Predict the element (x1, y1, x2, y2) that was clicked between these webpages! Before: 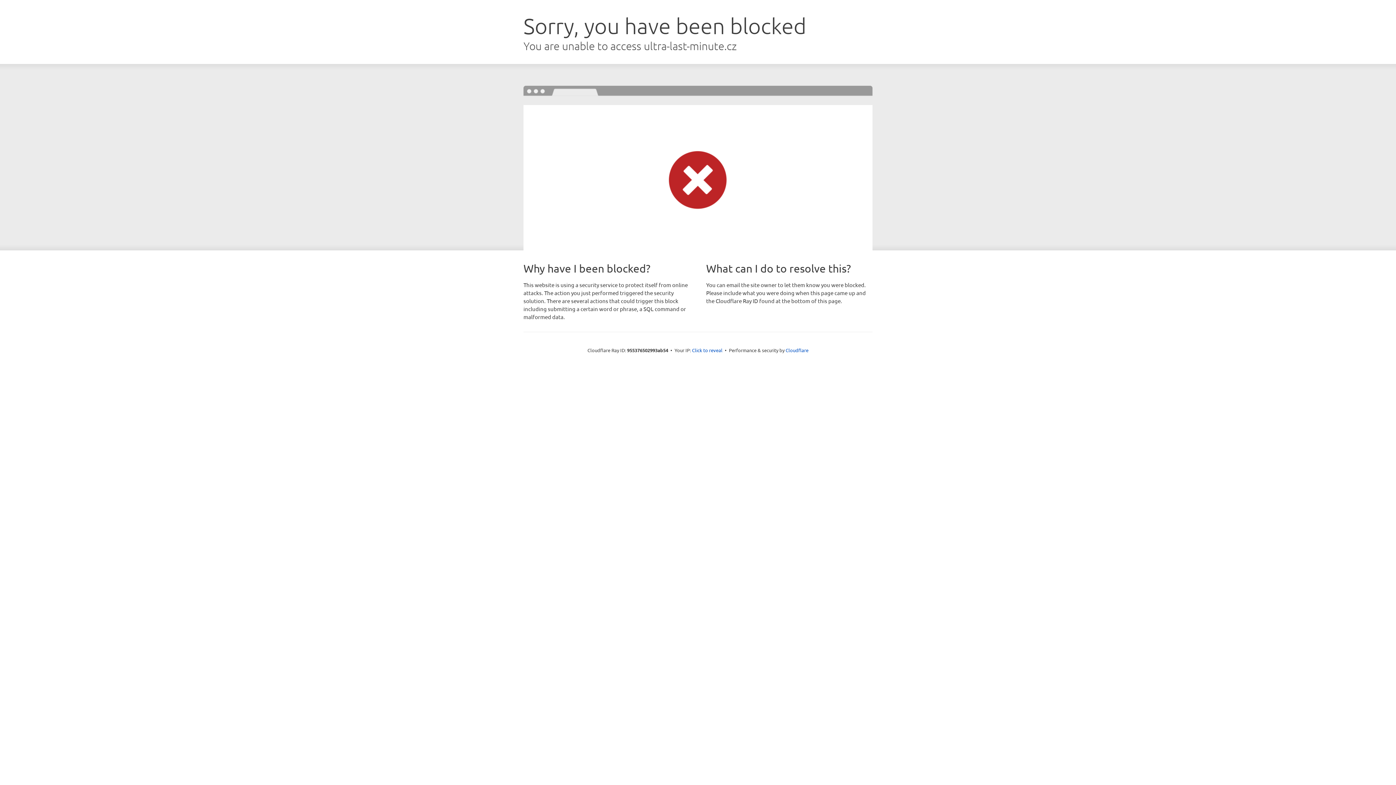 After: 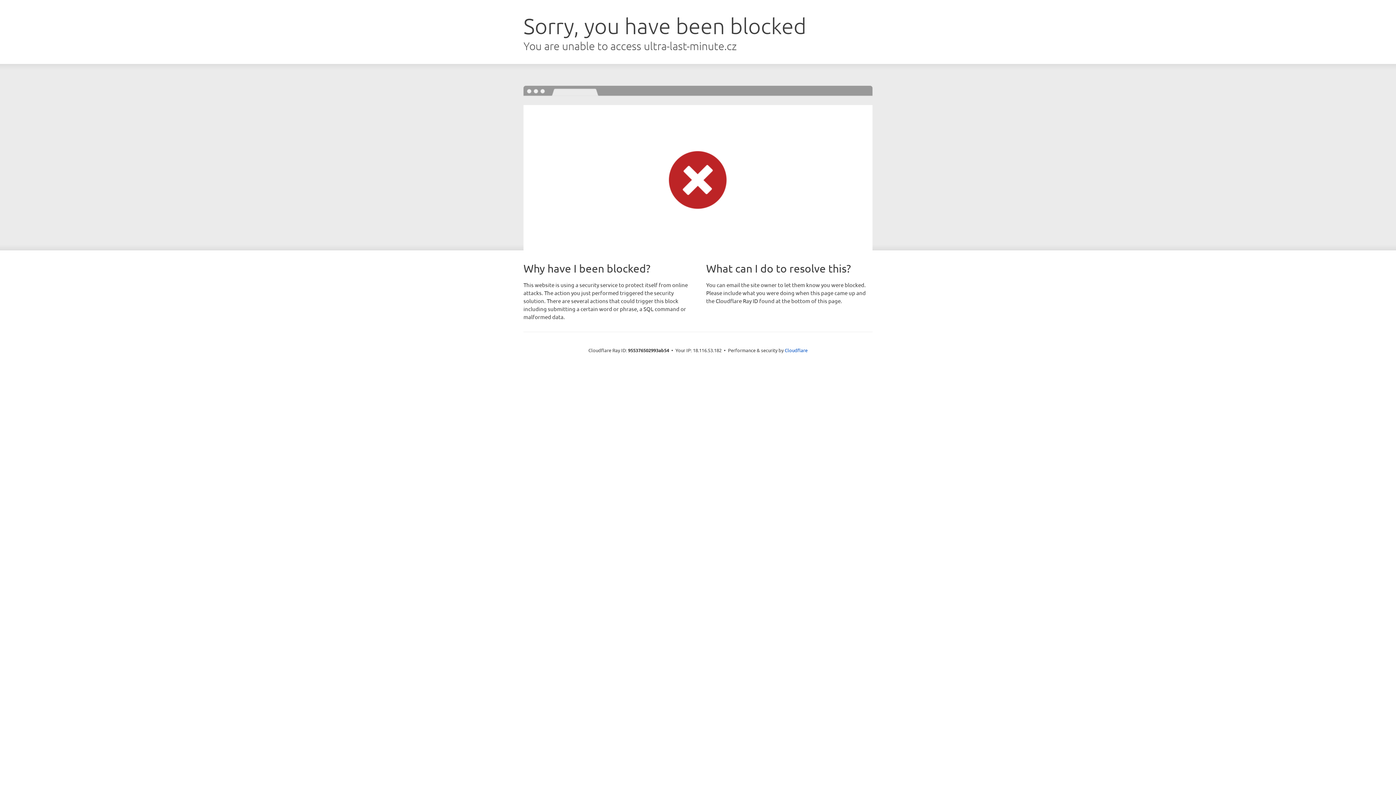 Action: label: Click to reveal bbox: (692, 346, 722, 353)